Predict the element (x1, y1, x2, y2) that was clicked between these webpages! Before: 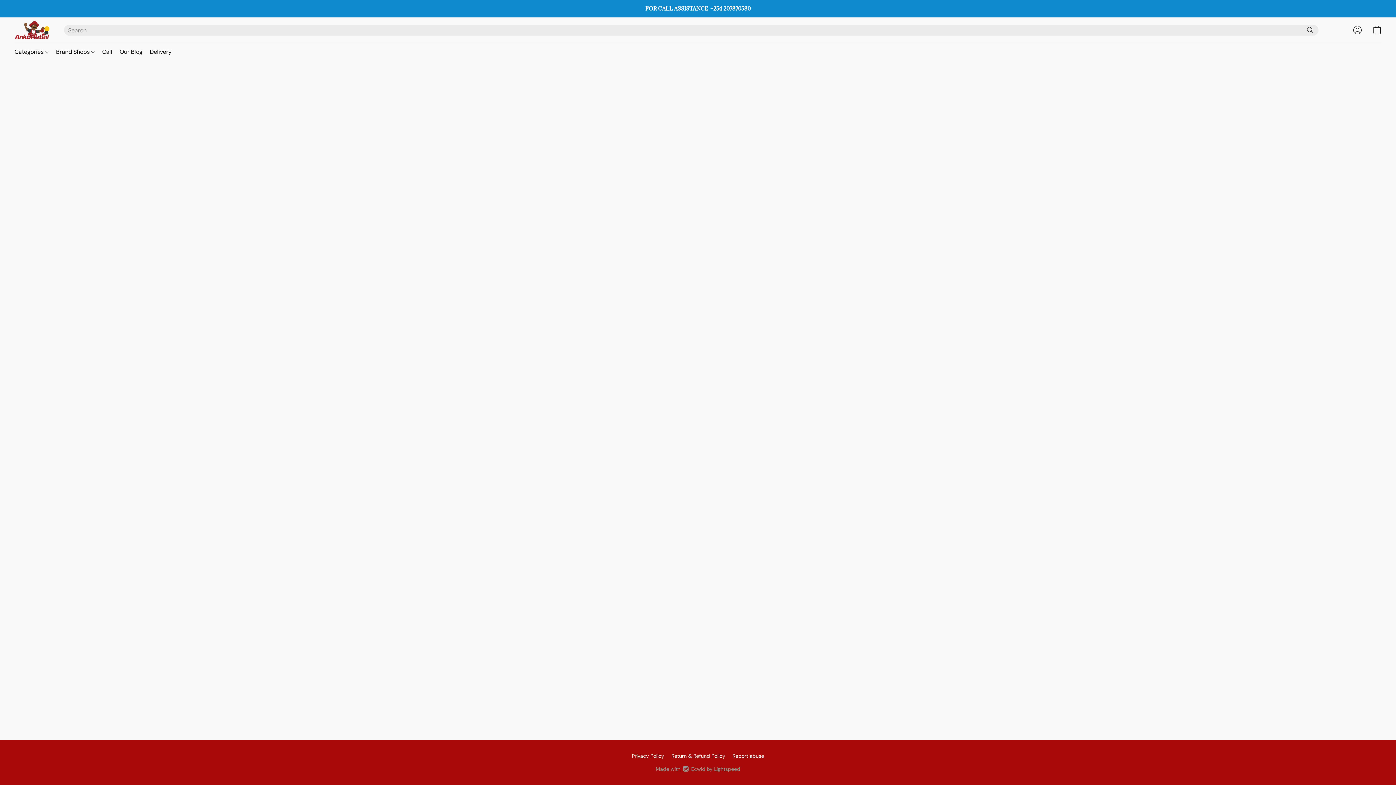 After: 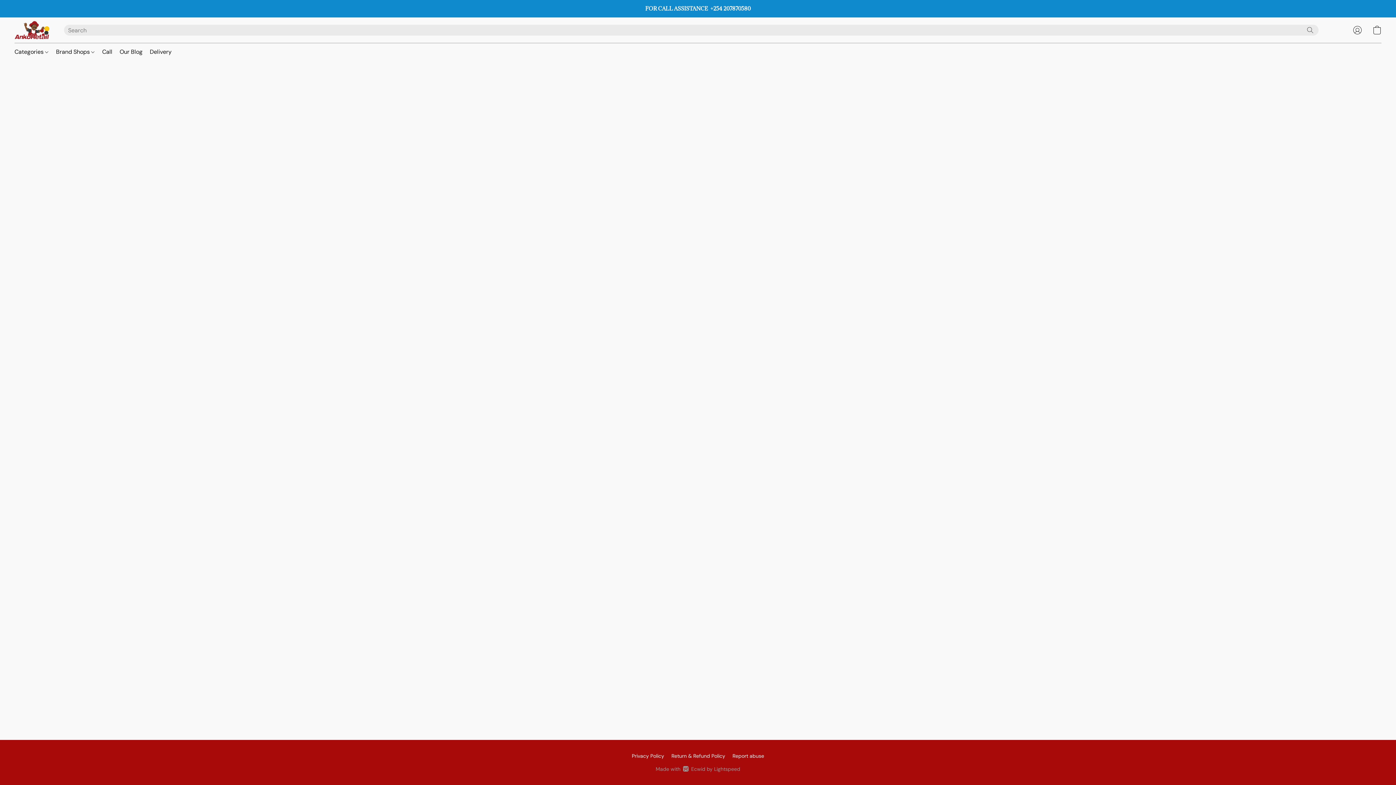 Action: label: Privacy Policy bbox: (632, 752, 664, 760)